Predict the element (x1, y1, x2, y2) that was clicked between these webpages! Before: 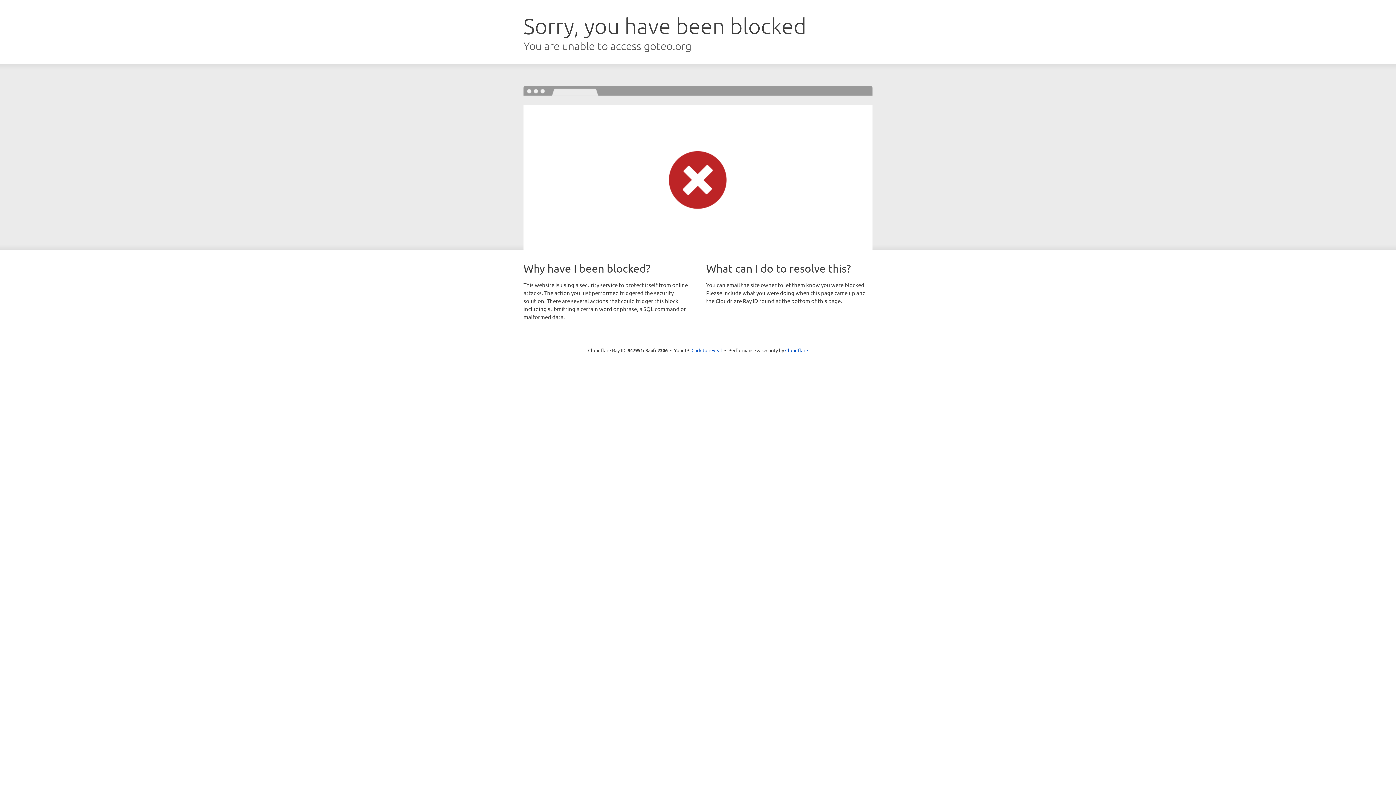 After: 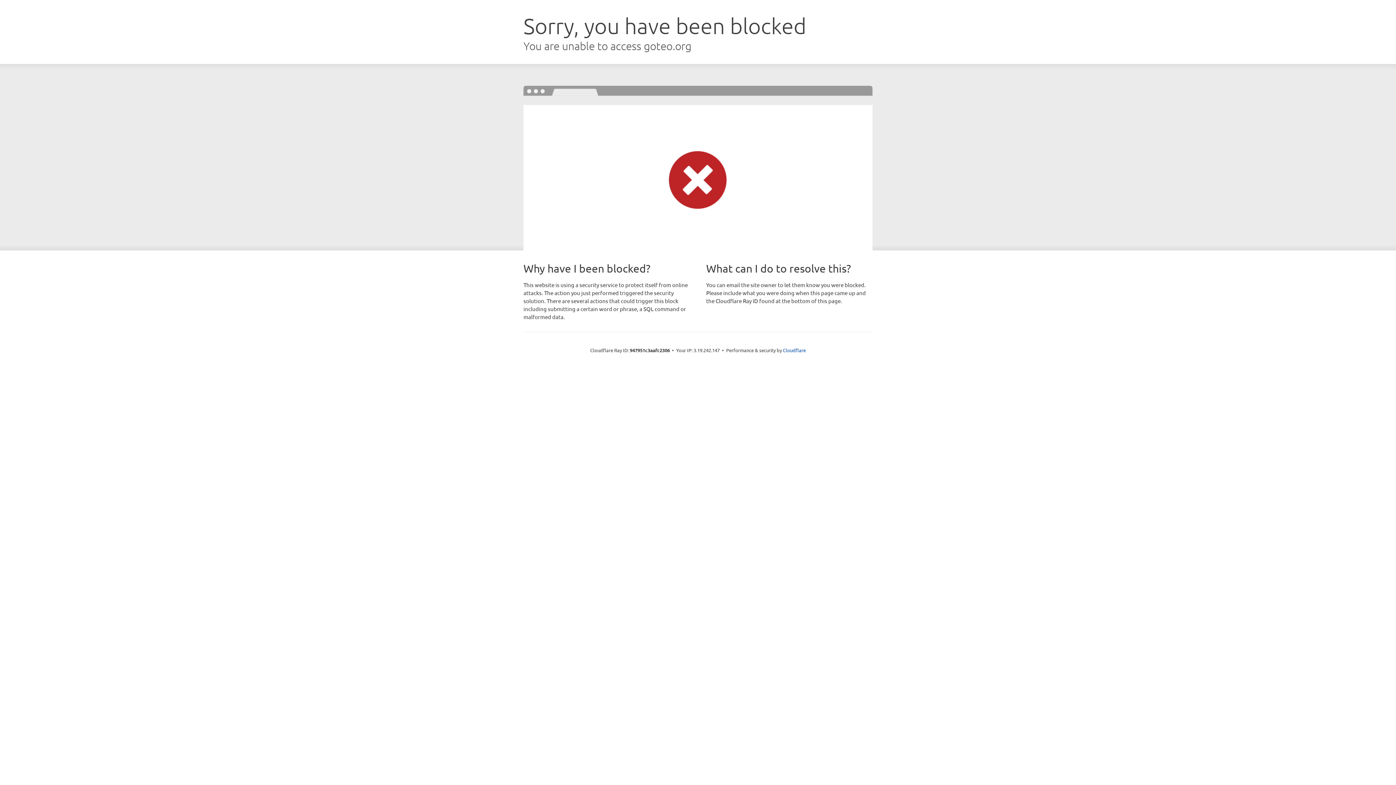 Action: bbox: (691, 346, 722, 353) label: Click to reveal